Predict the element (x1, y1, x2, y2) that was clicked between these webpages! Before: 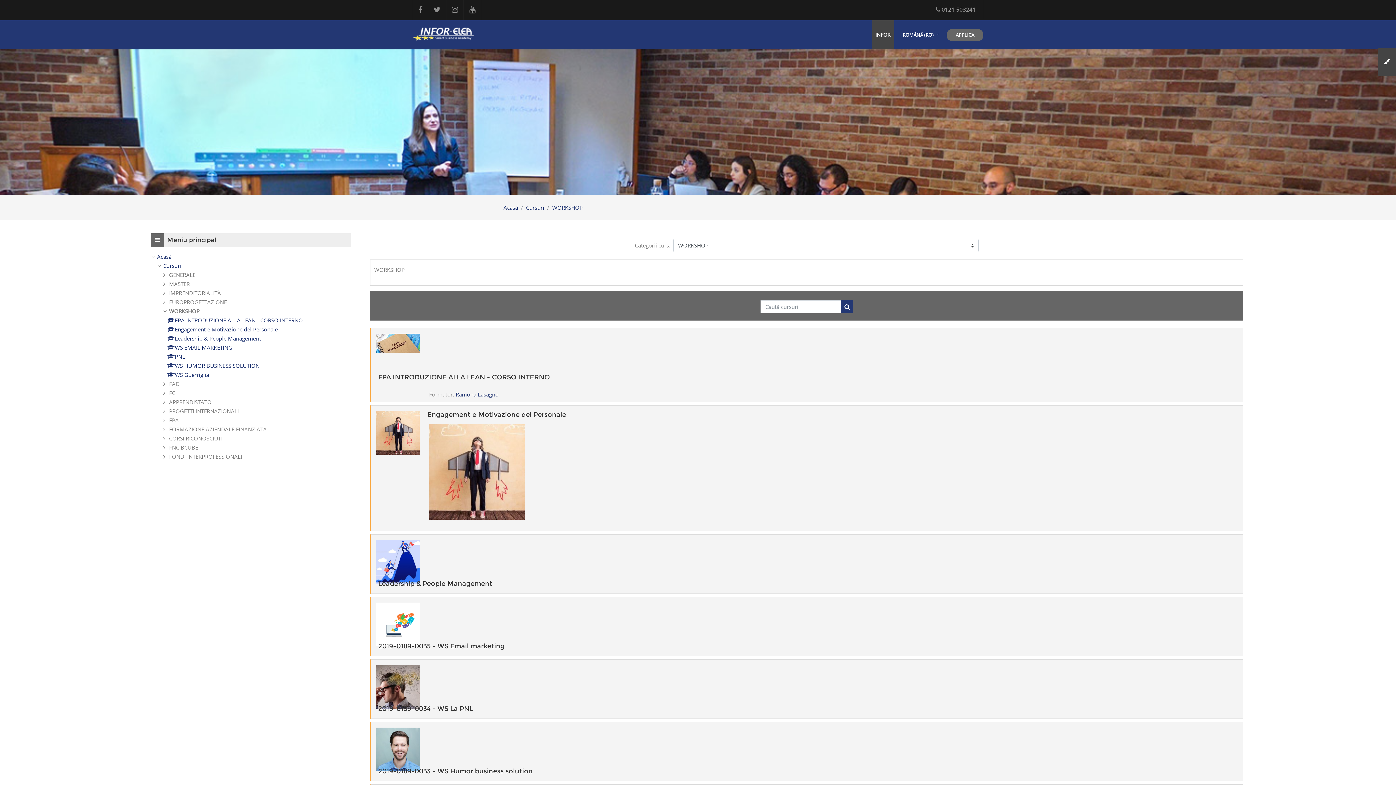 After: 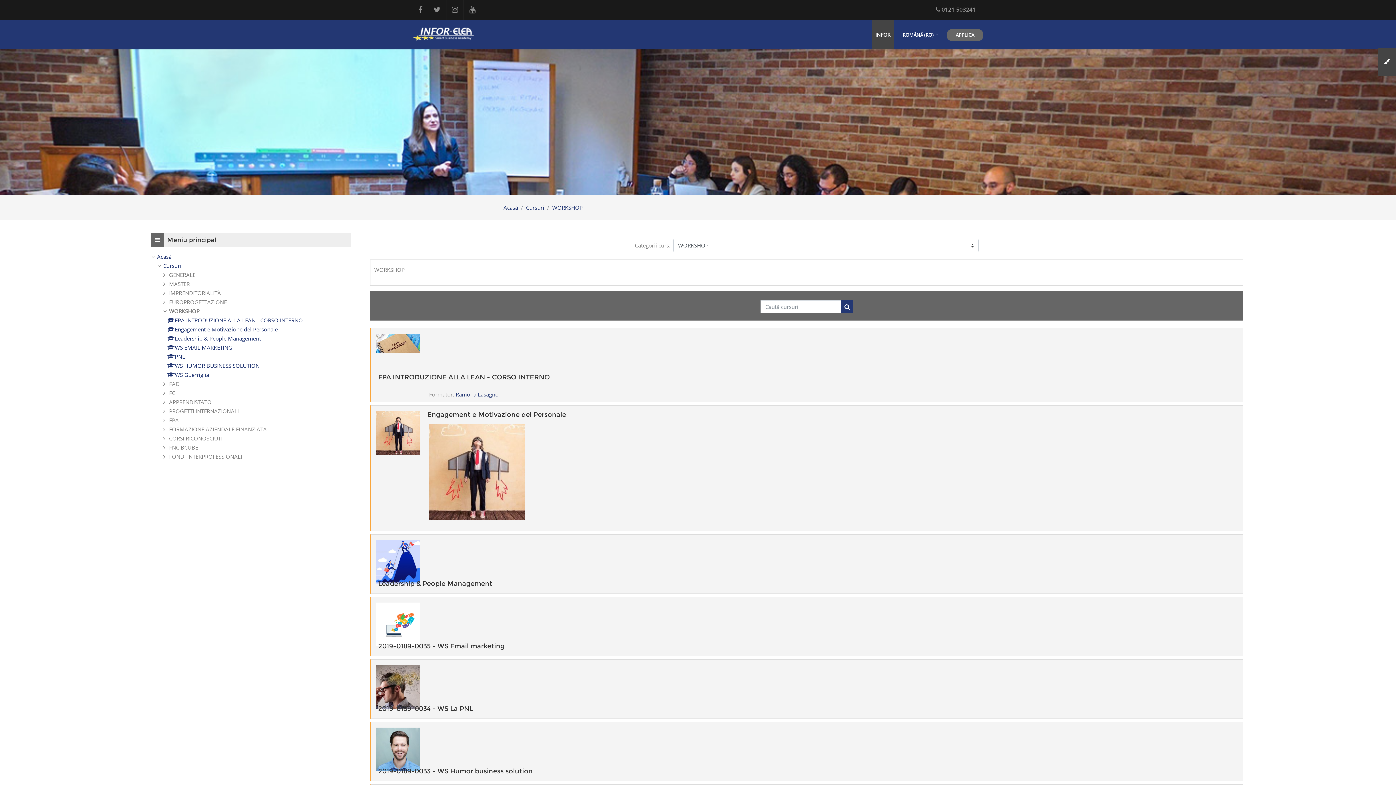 Action: label: 0121 503241 bbox: (928, 0, 983, 18)